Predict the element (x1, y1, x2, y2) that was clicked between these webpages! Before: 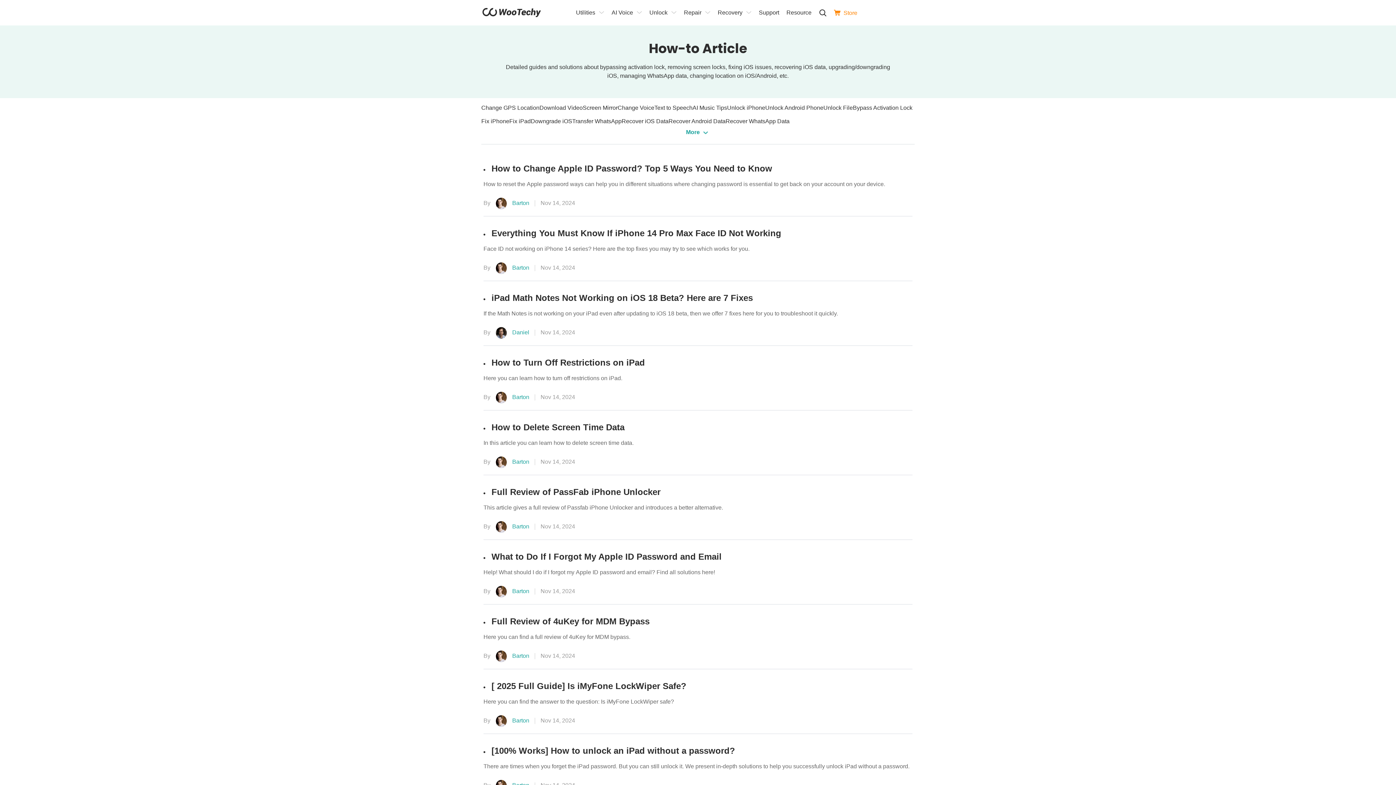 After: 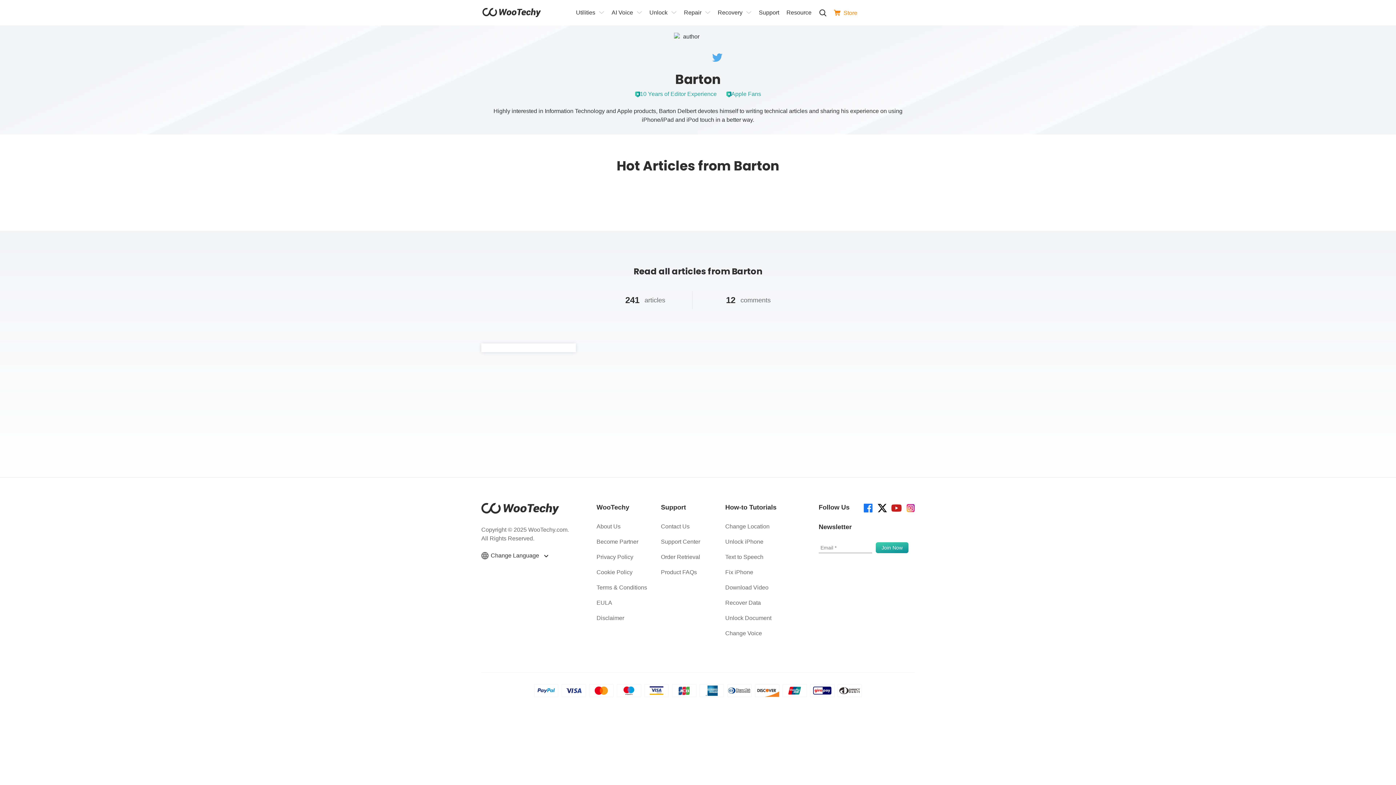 Action: bbox: (512, 522, 529, 530) label: Barton